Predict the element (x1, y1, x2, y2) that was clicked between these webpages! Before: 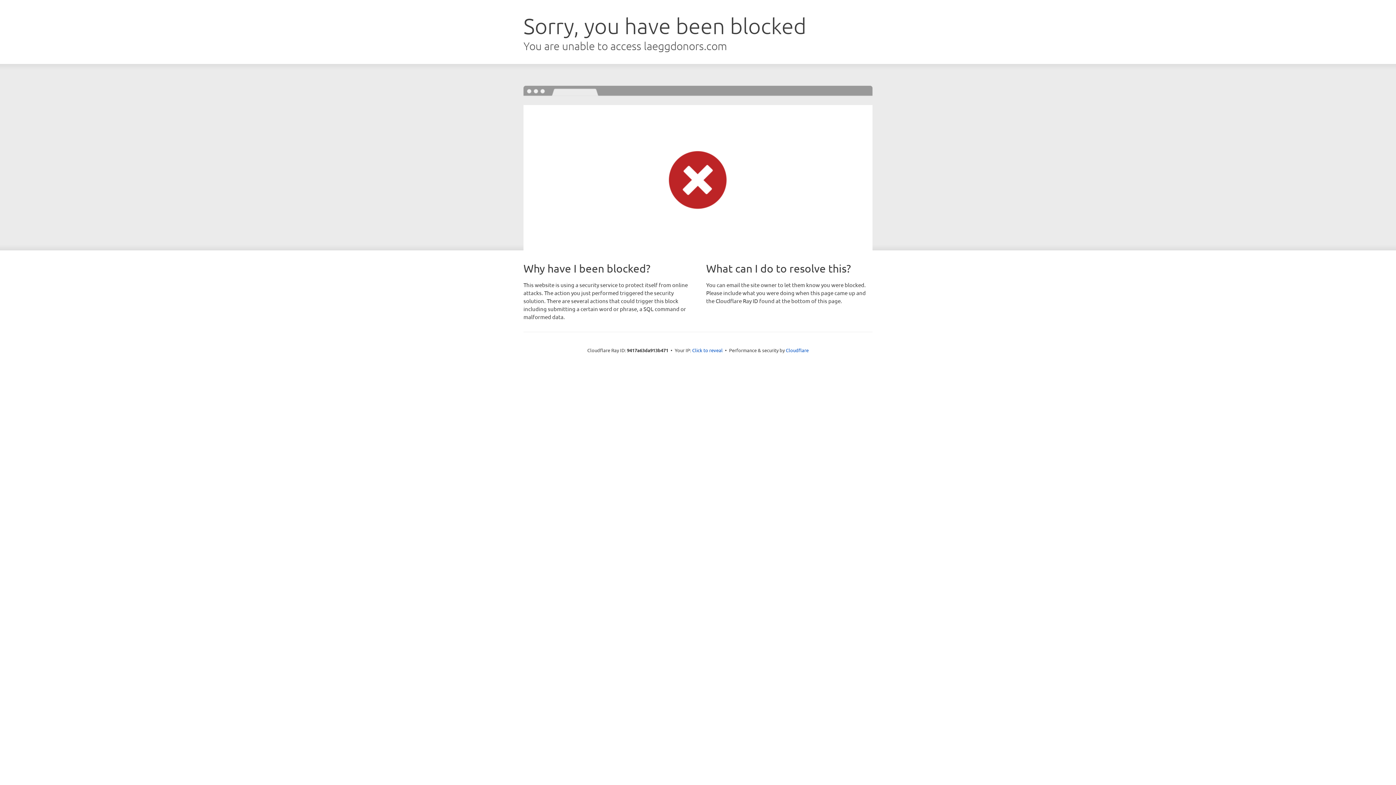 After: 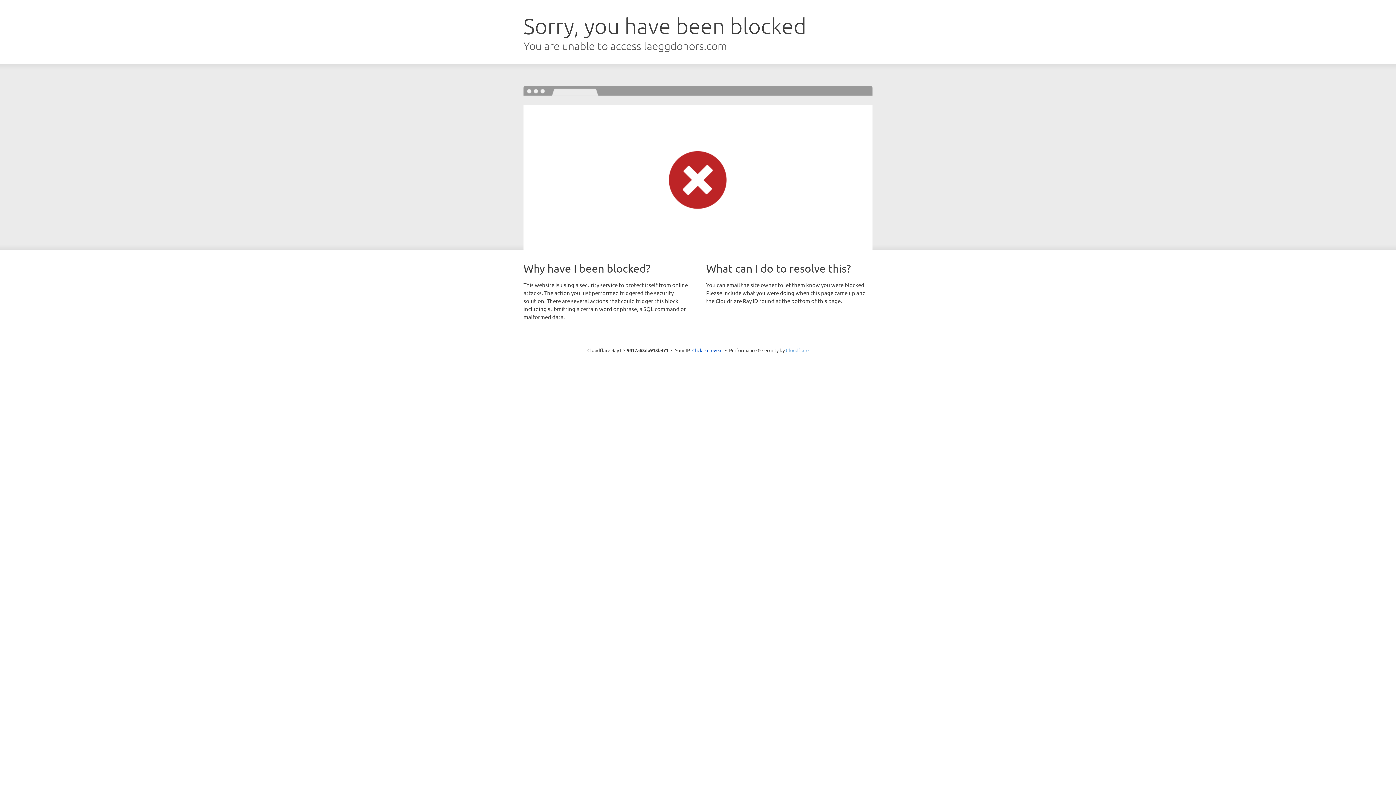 Action: label: Cloudflare bbox: (786, 347, 808, 353)